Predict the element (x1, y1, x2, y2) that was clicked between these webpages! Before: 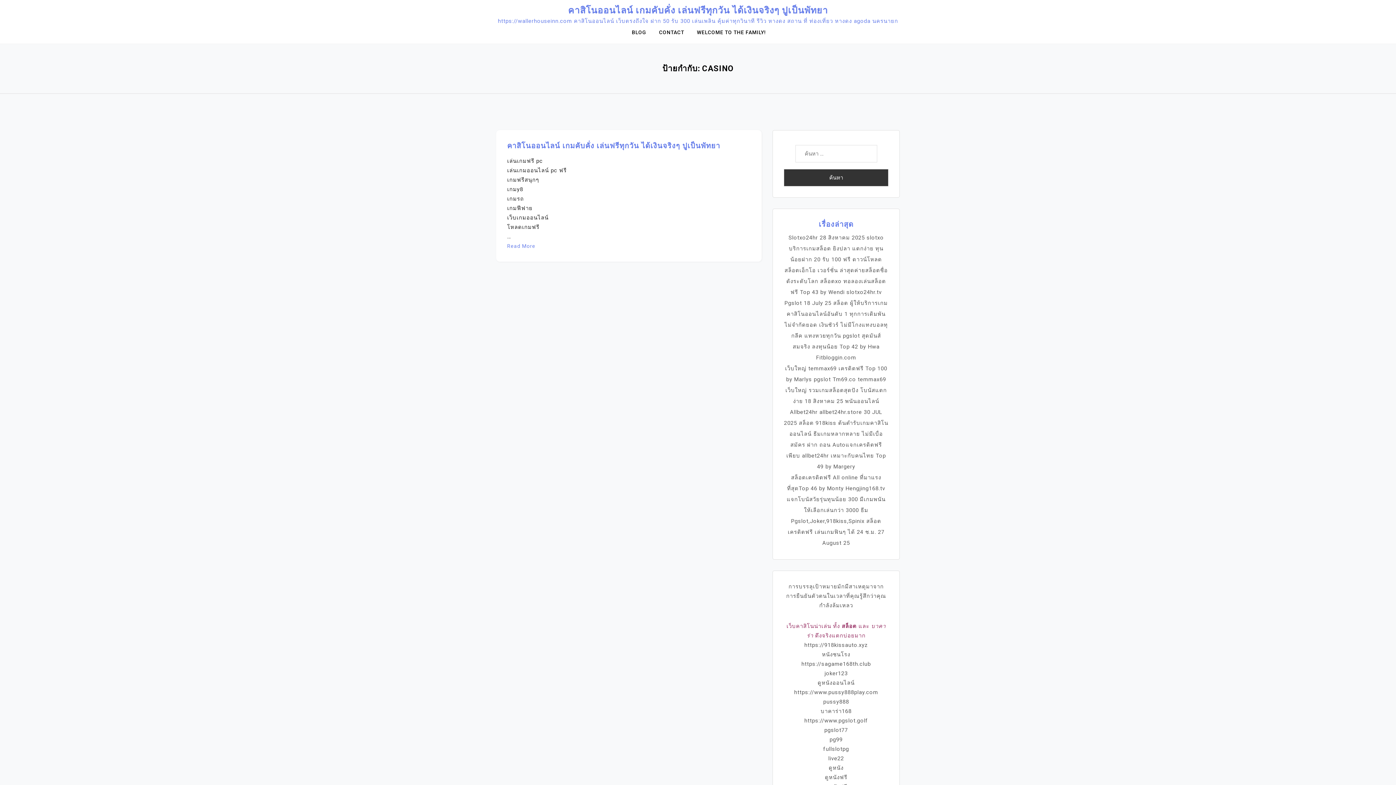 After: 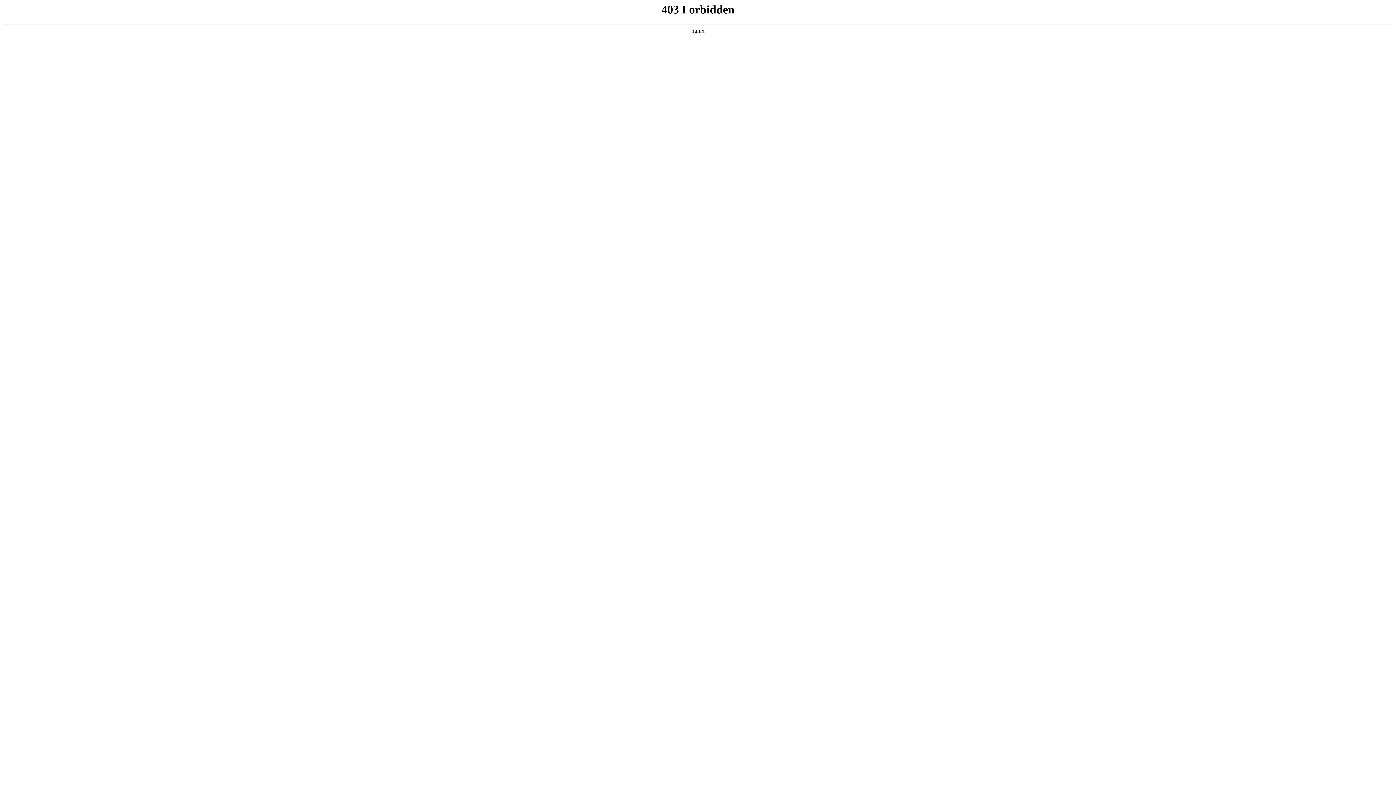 Action: label: https://sagame168th.club bbox: (801, 661, 871, 667)